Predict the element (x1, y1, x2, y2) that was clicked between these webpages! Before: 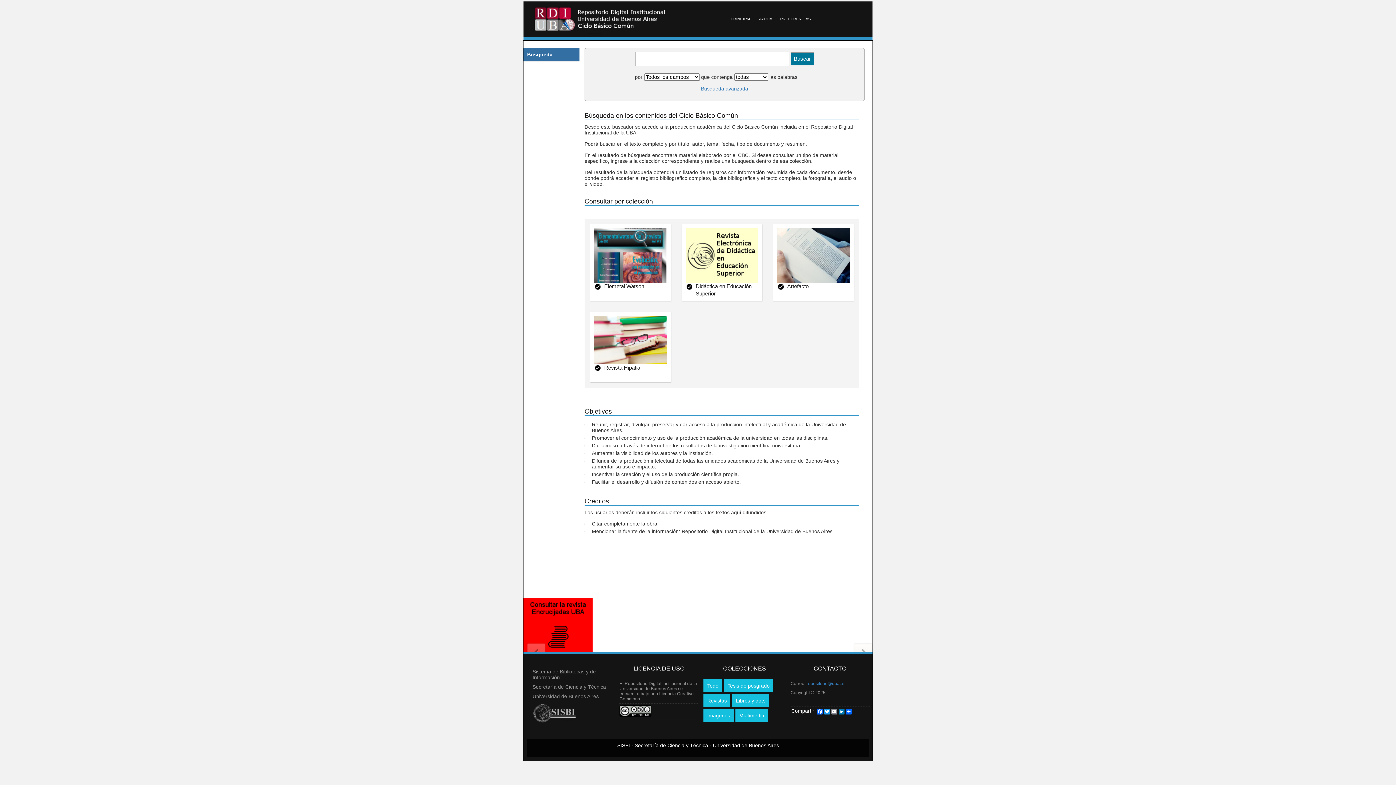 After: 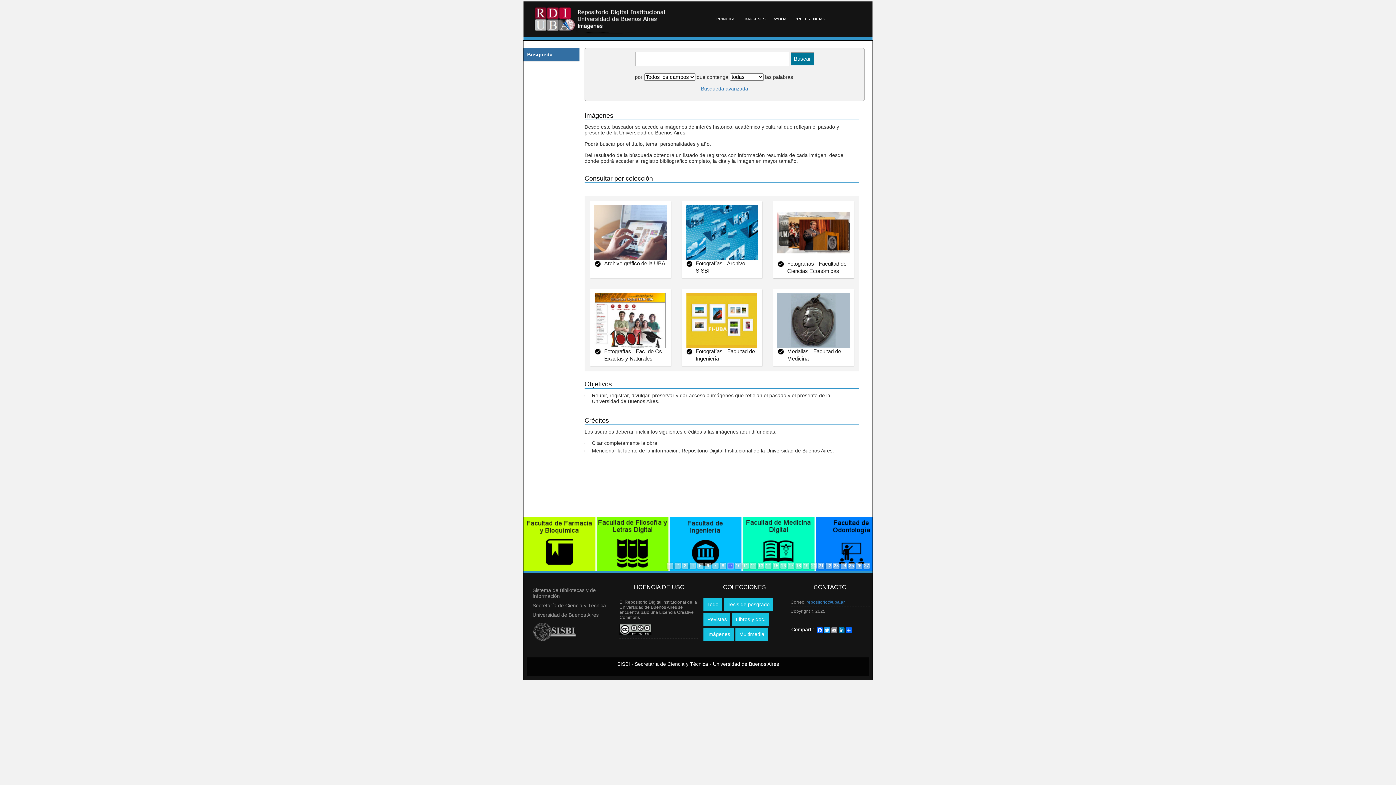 Action: bbox: (703, 709, 733, 722) label: Imágenes